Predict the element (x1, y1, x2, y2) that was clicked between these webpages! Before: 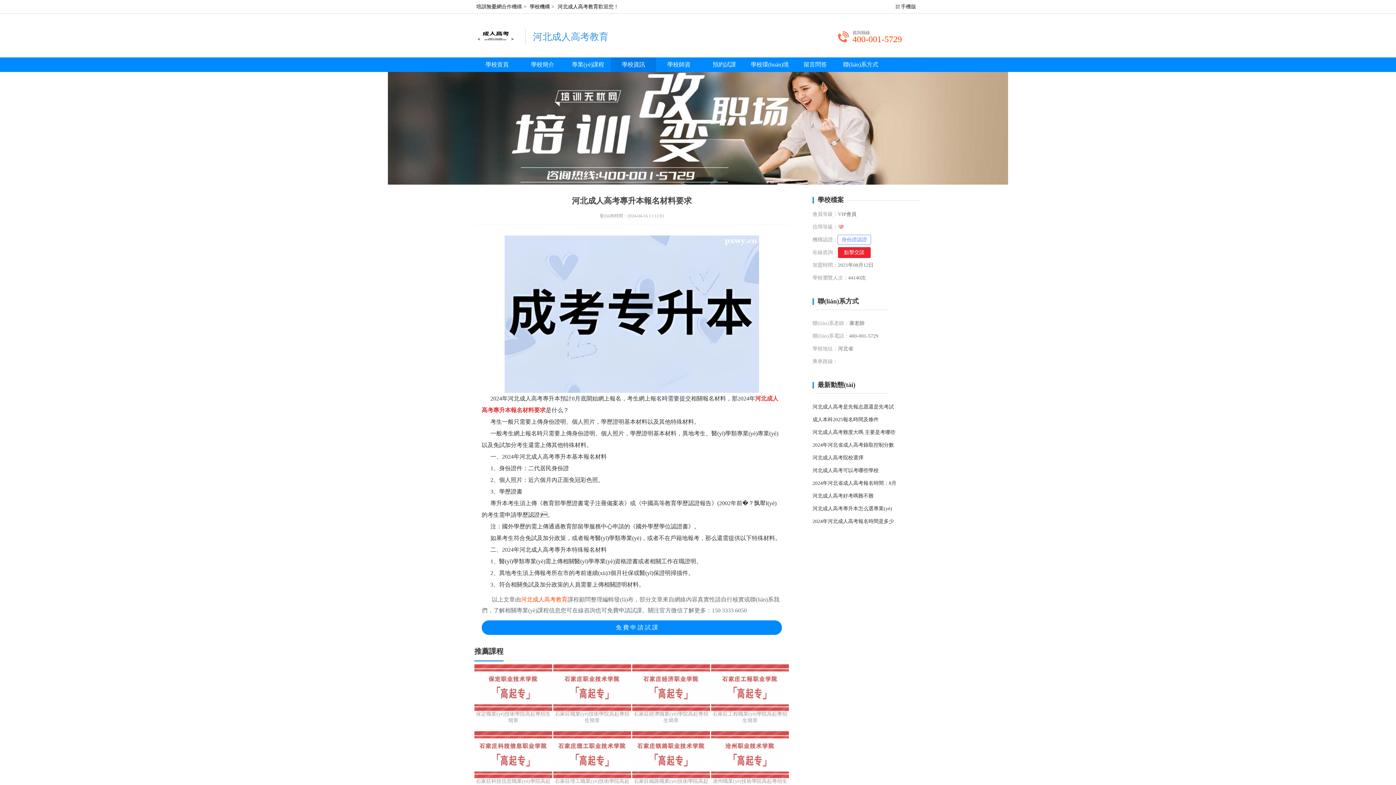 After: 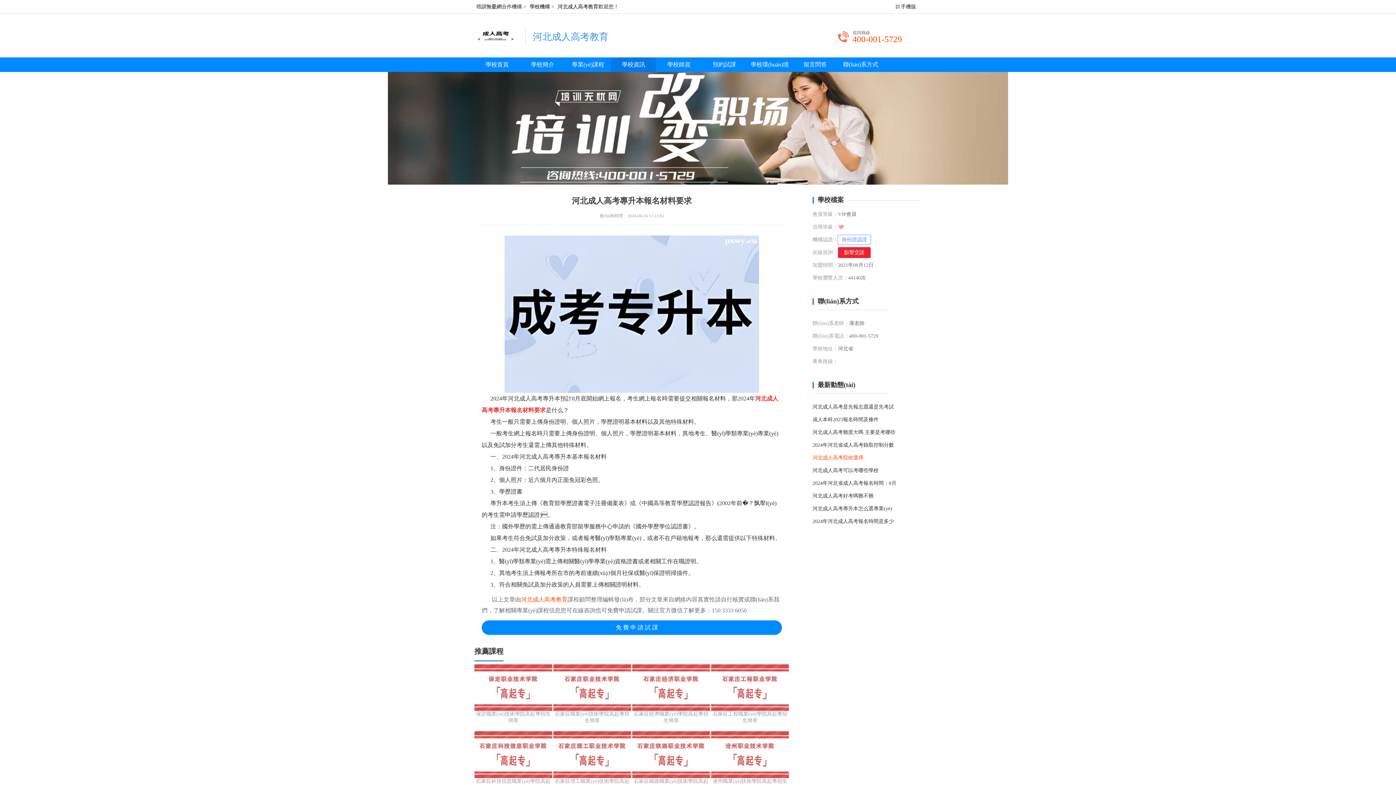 Action: bbox: (812, 455, 863, 460) label: 河北成人高考院校選擇